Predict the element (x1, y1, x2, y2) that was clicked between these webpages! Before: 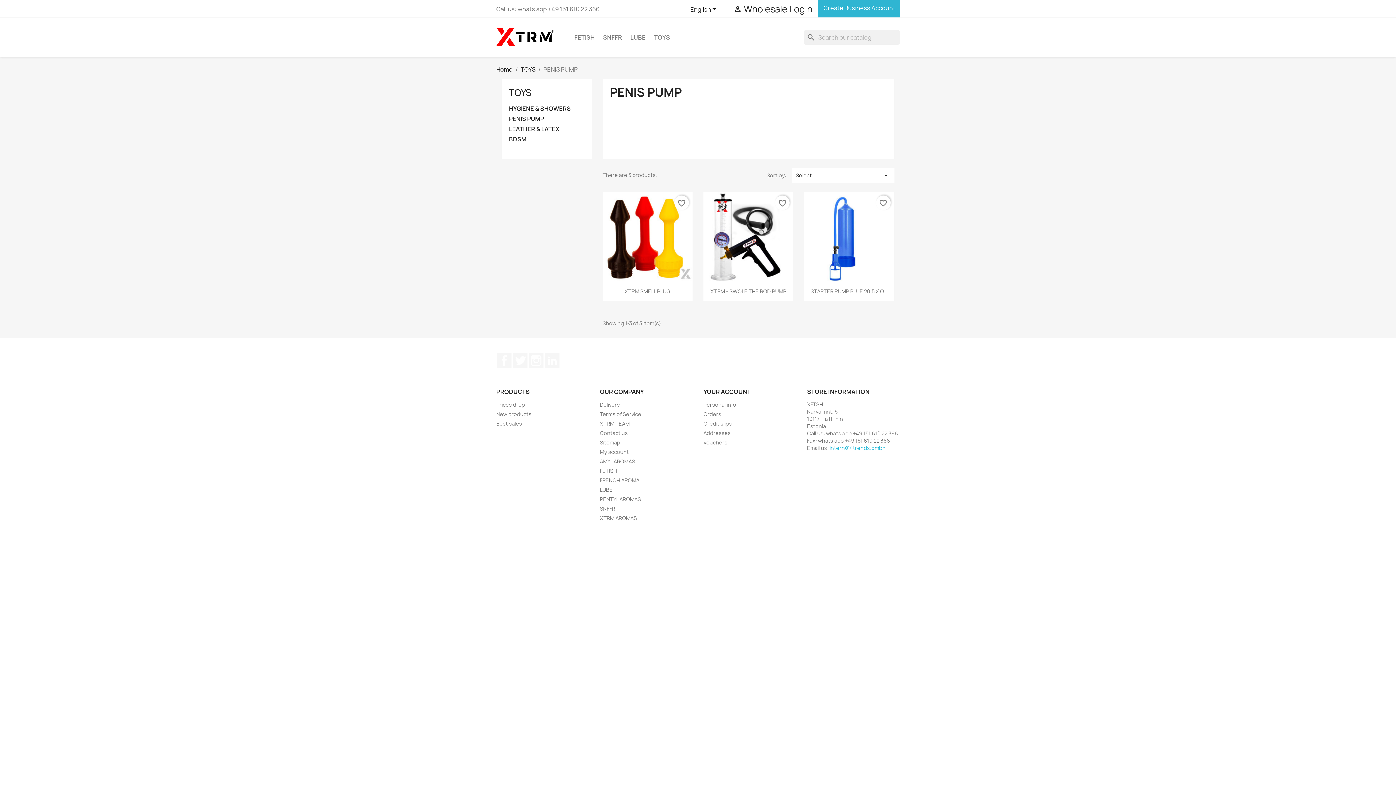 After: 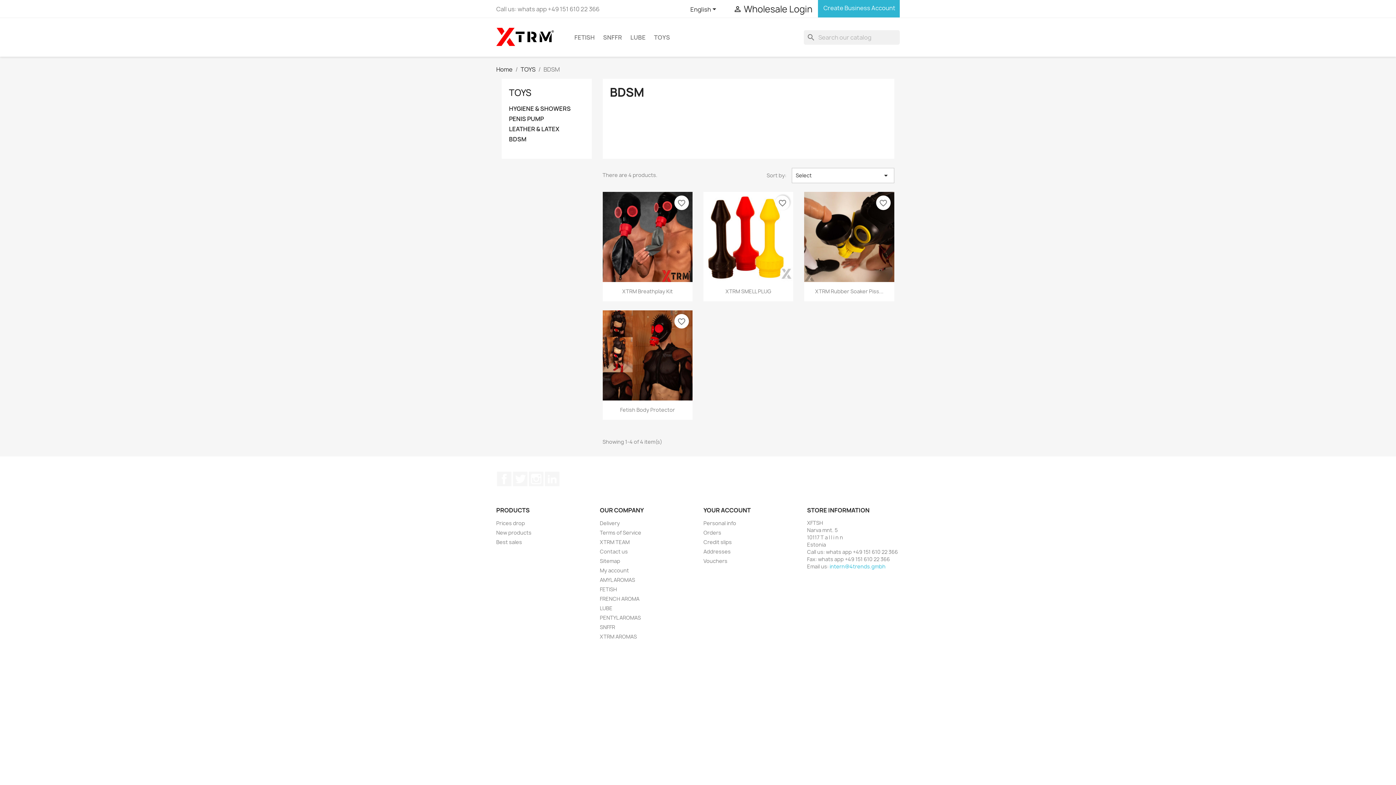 Action: label: BDSM bbox: (509, 135, 584, 144)